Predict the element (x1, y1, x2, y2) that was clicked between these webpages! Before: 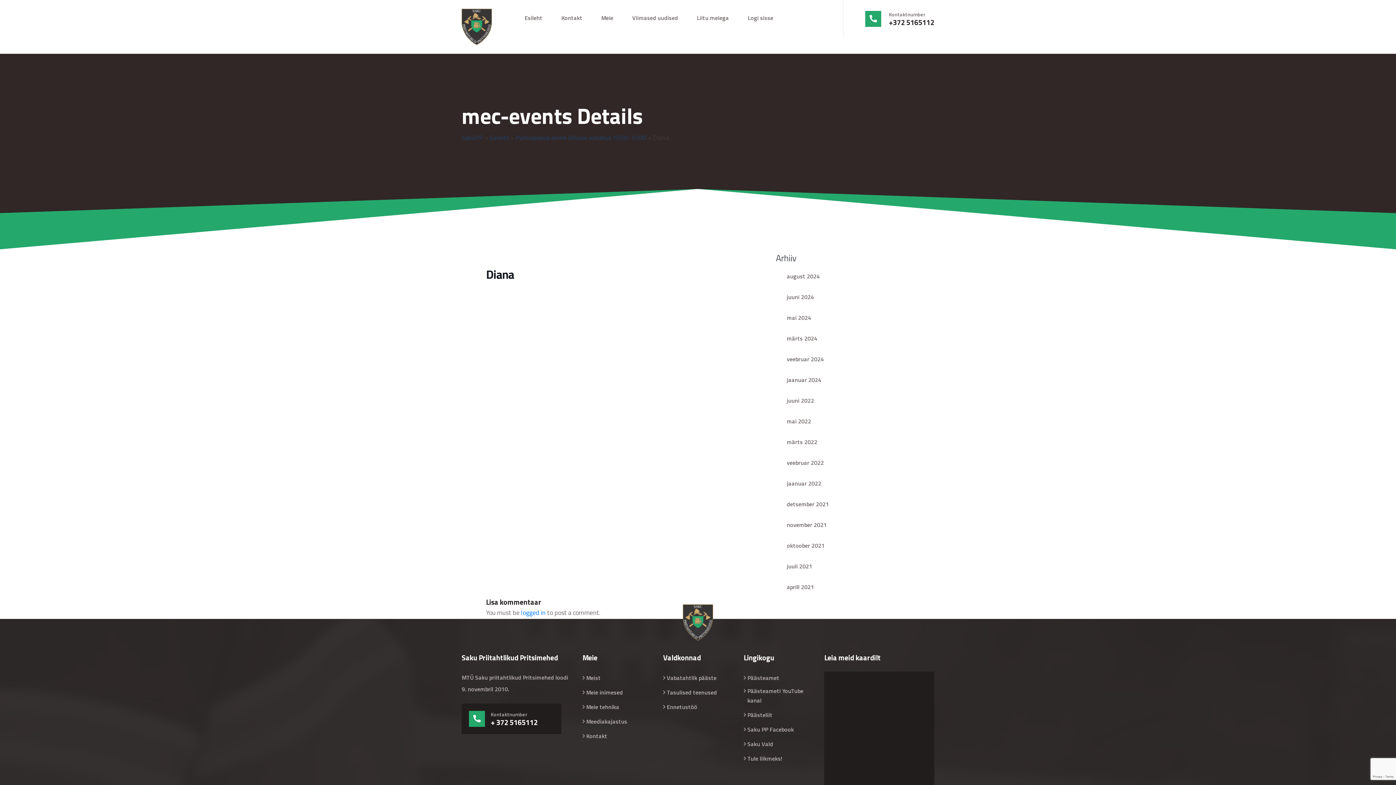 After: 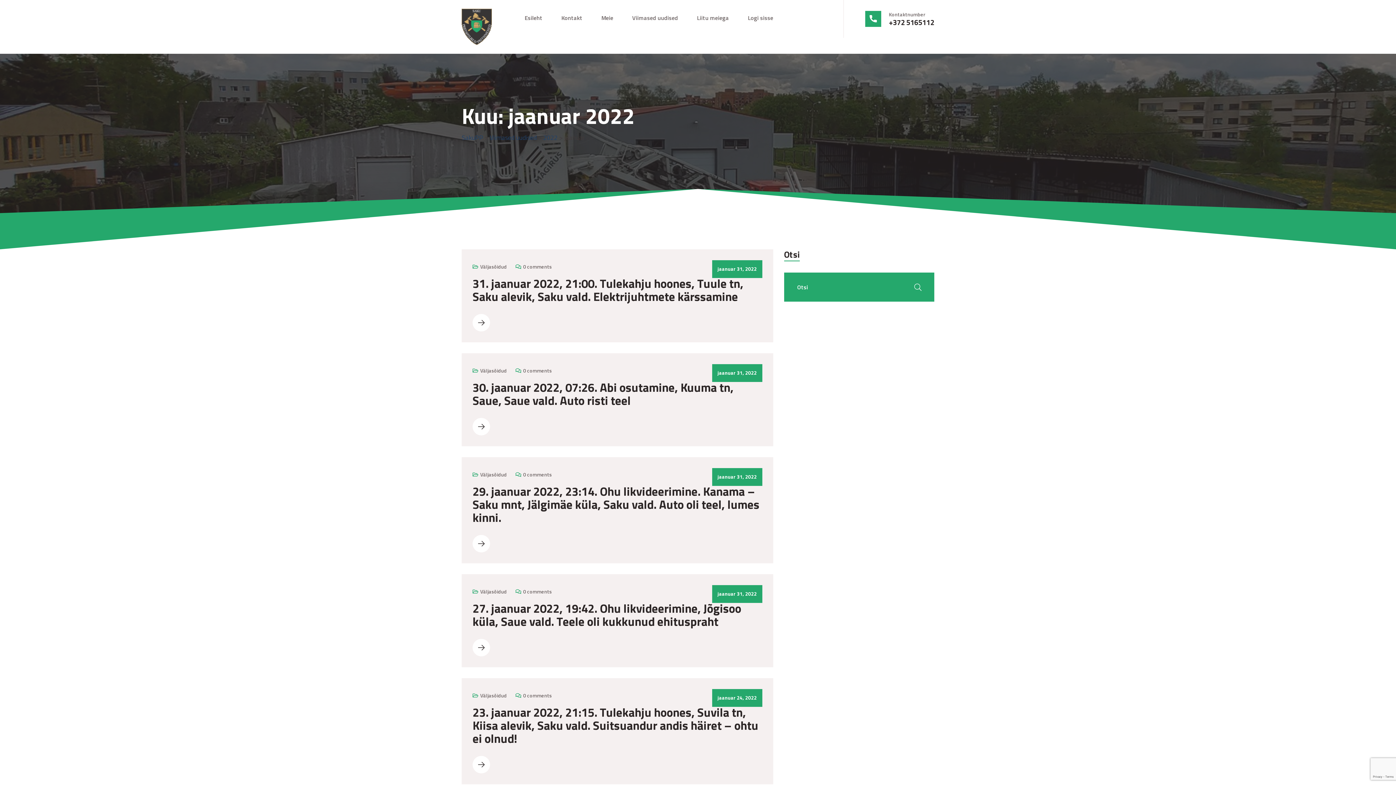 Action: bbox: (787, 477, 821, 489) label: jaanuar 2022